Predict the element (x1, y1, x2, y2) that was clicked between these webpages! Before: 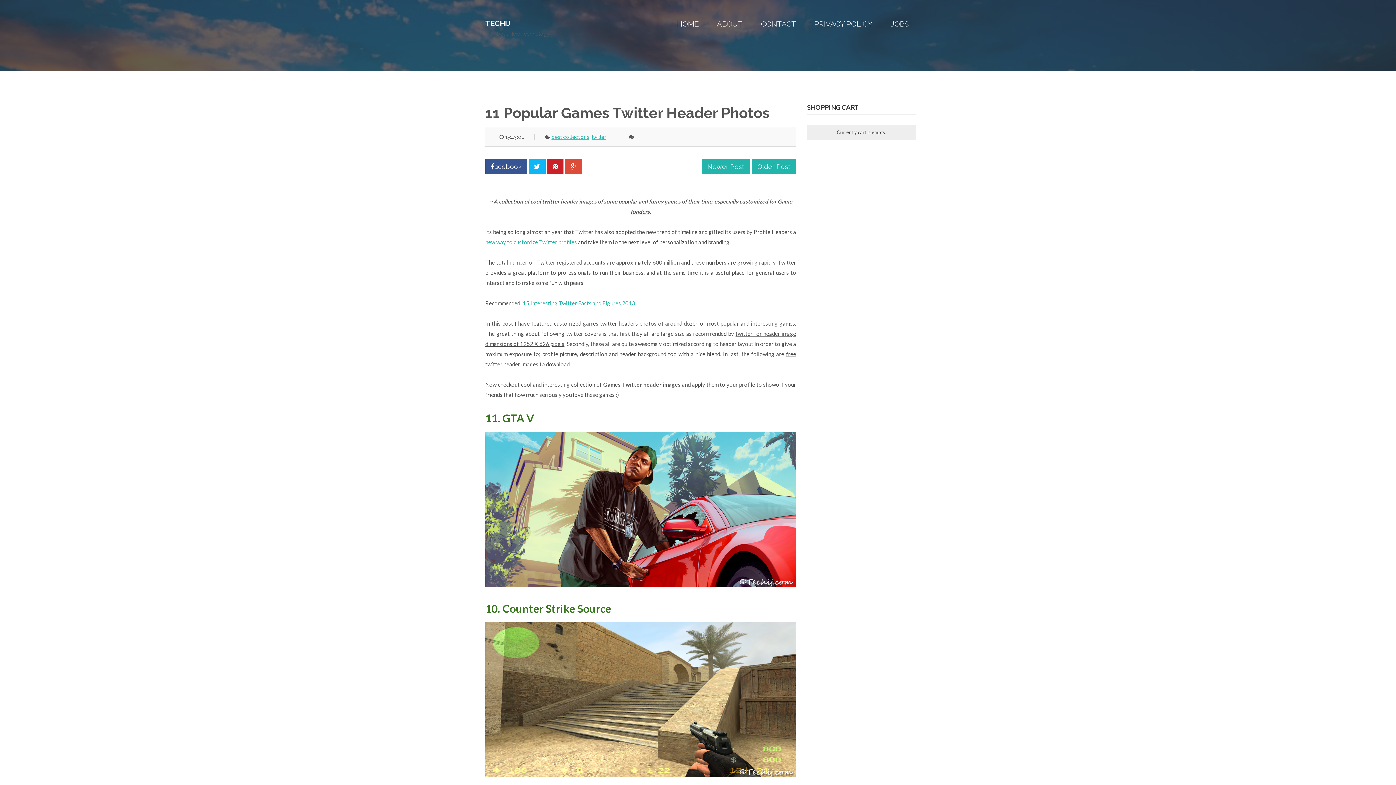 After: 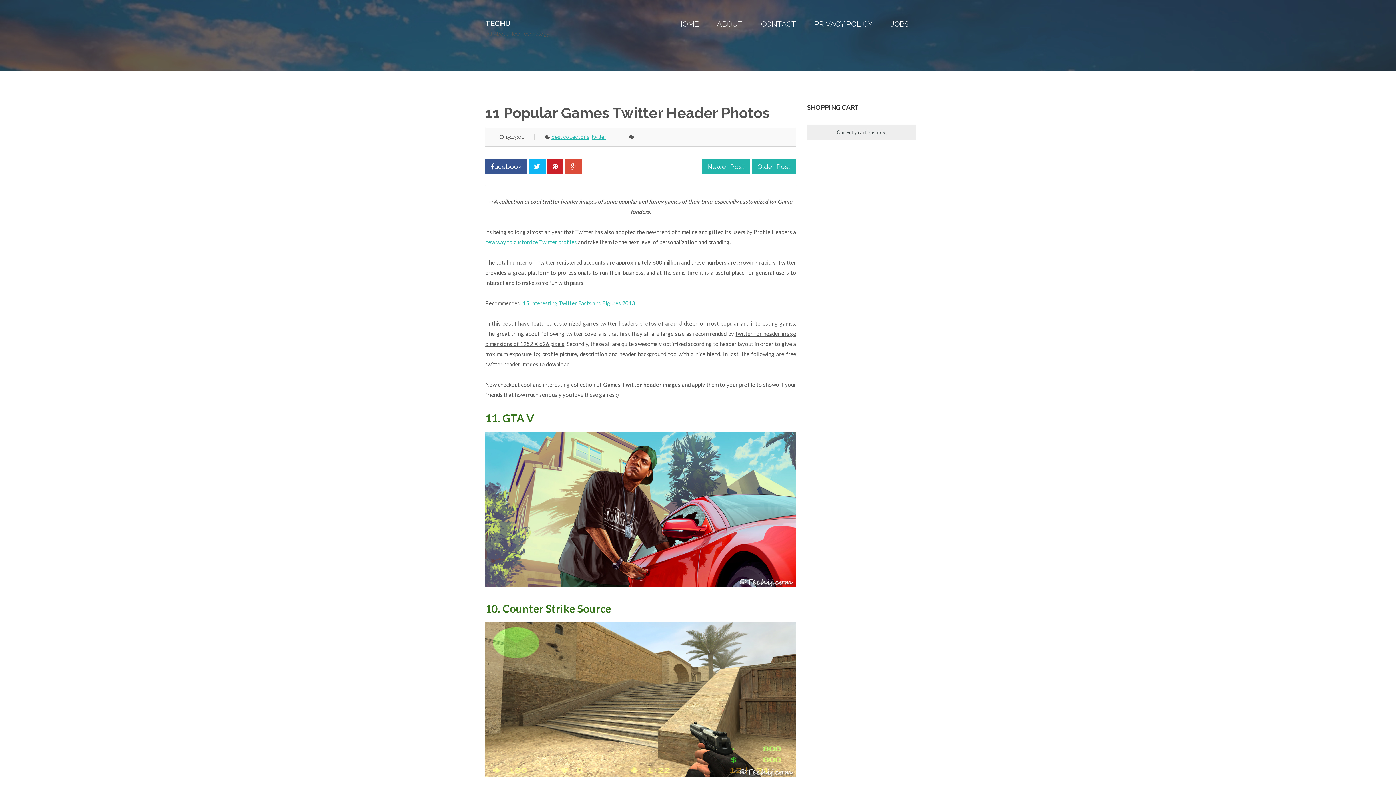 Action: bbox: (485, 159, 527, 174) label: acebook